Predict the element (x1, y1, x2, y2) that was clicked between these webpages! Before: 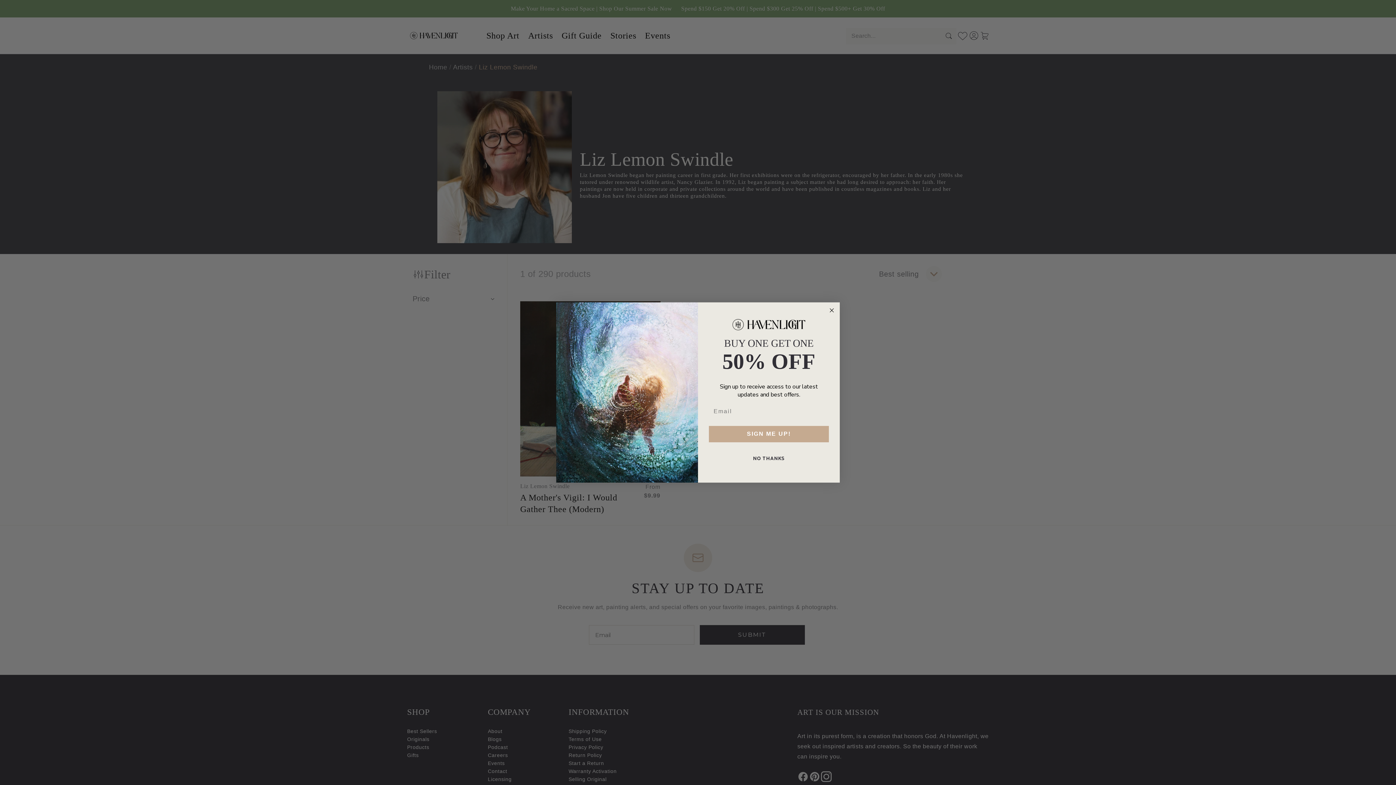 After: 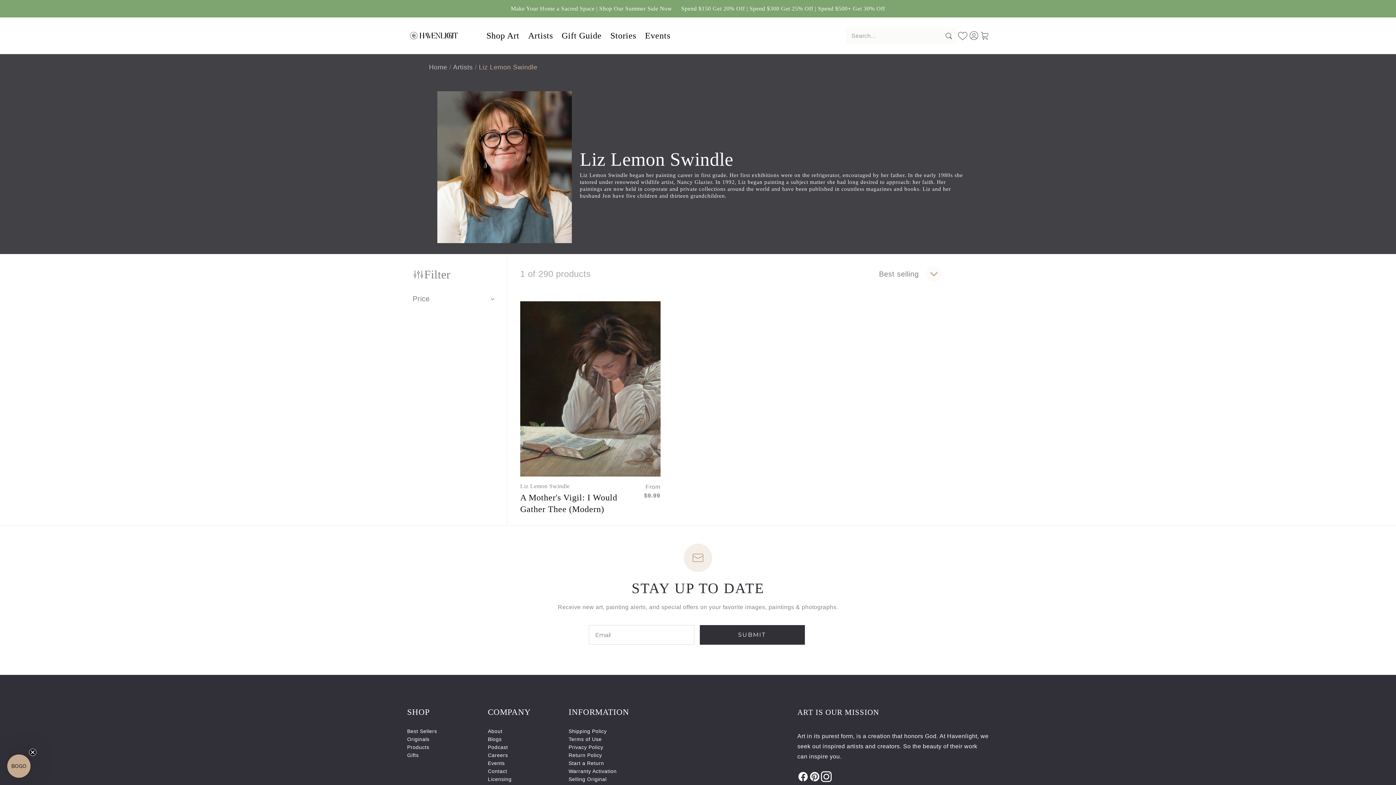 Action: bbox: (827, 332, 836, 341) label: Close dialog